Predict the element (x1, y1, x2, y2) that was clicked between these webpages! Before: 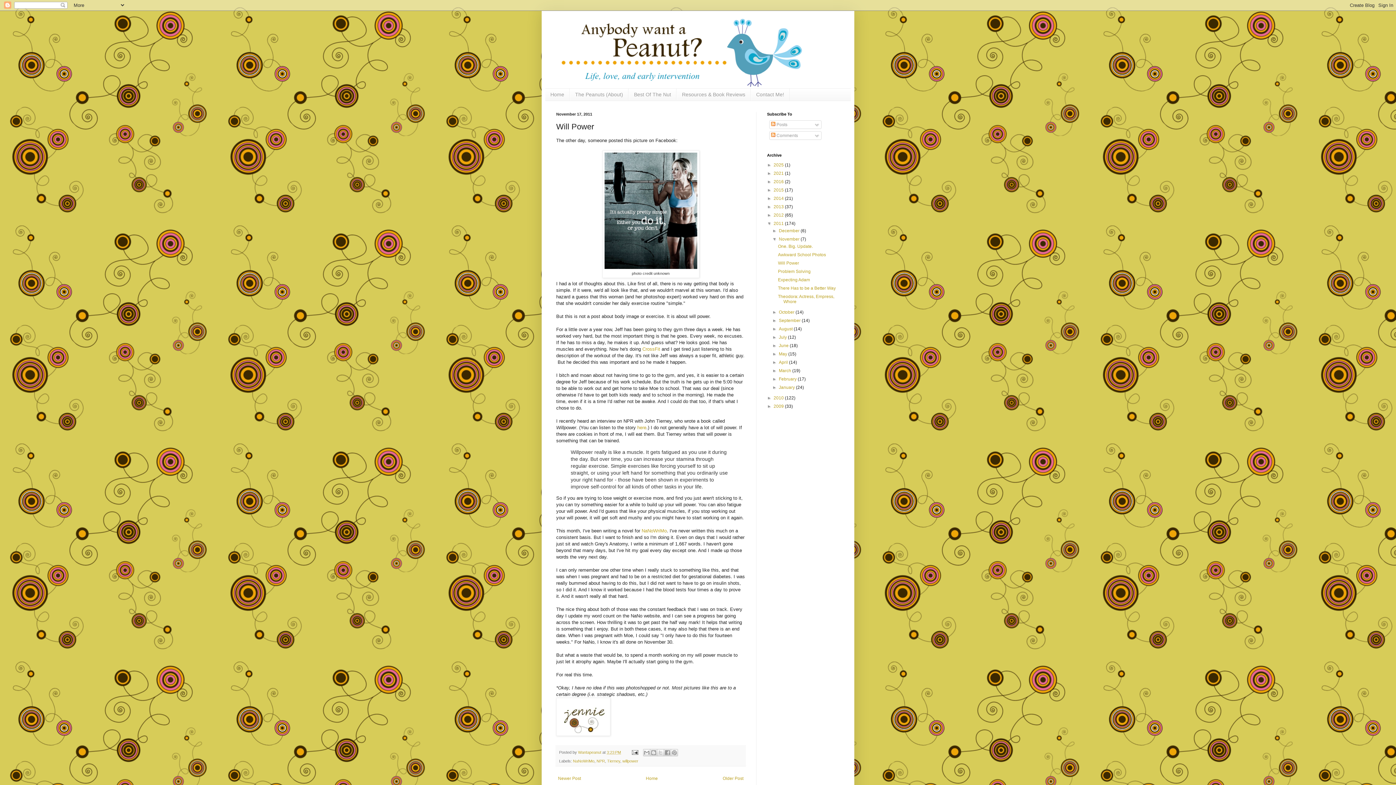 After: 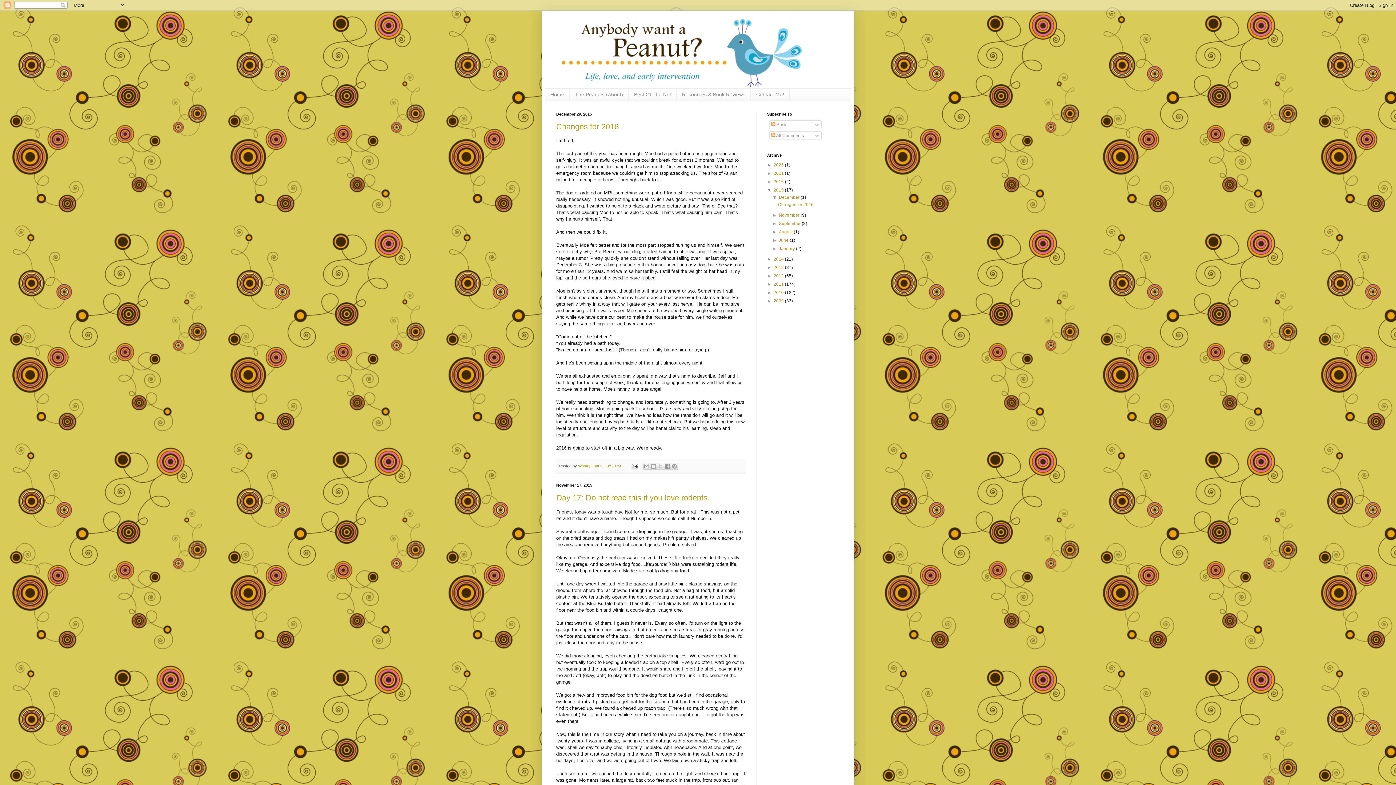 Action: bbox: (773, 187, 785, 192) label: 2015 